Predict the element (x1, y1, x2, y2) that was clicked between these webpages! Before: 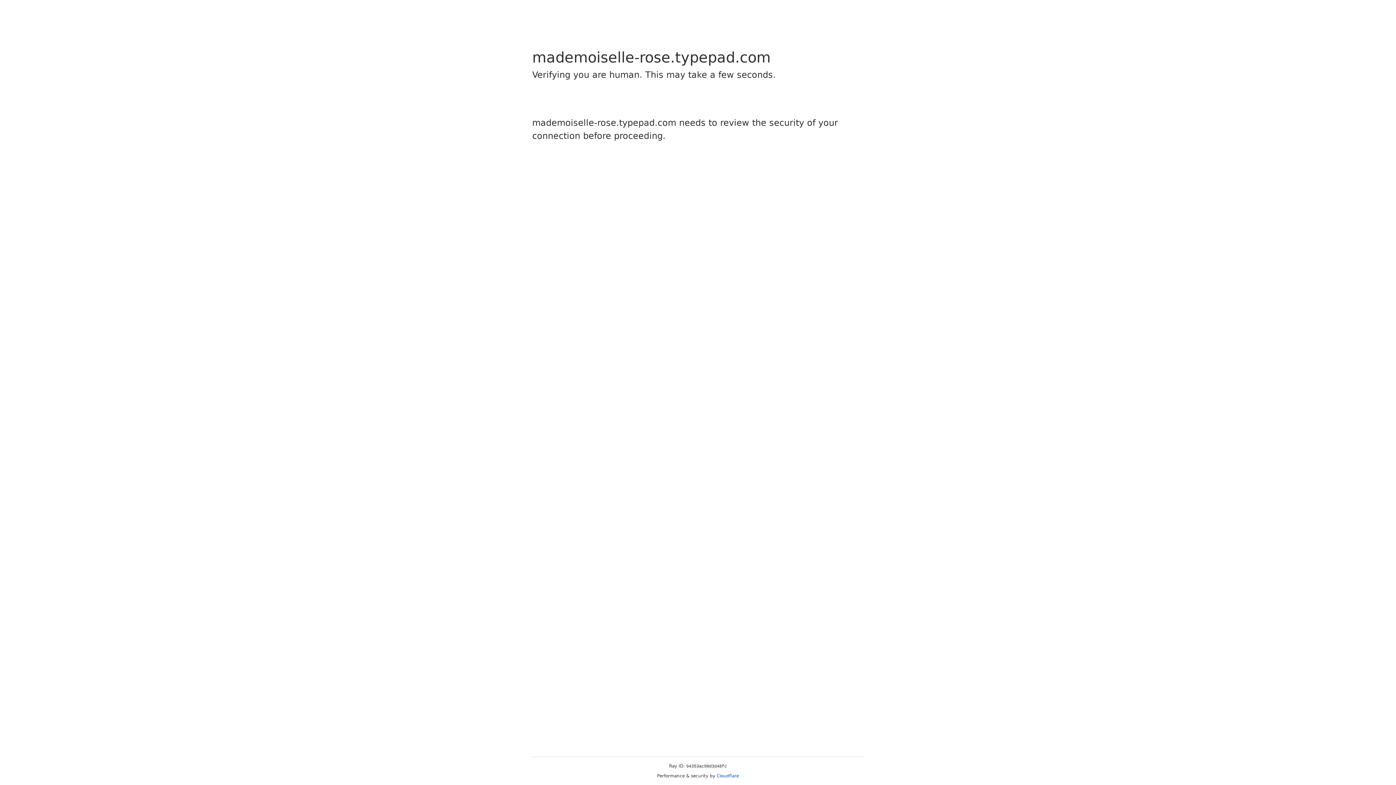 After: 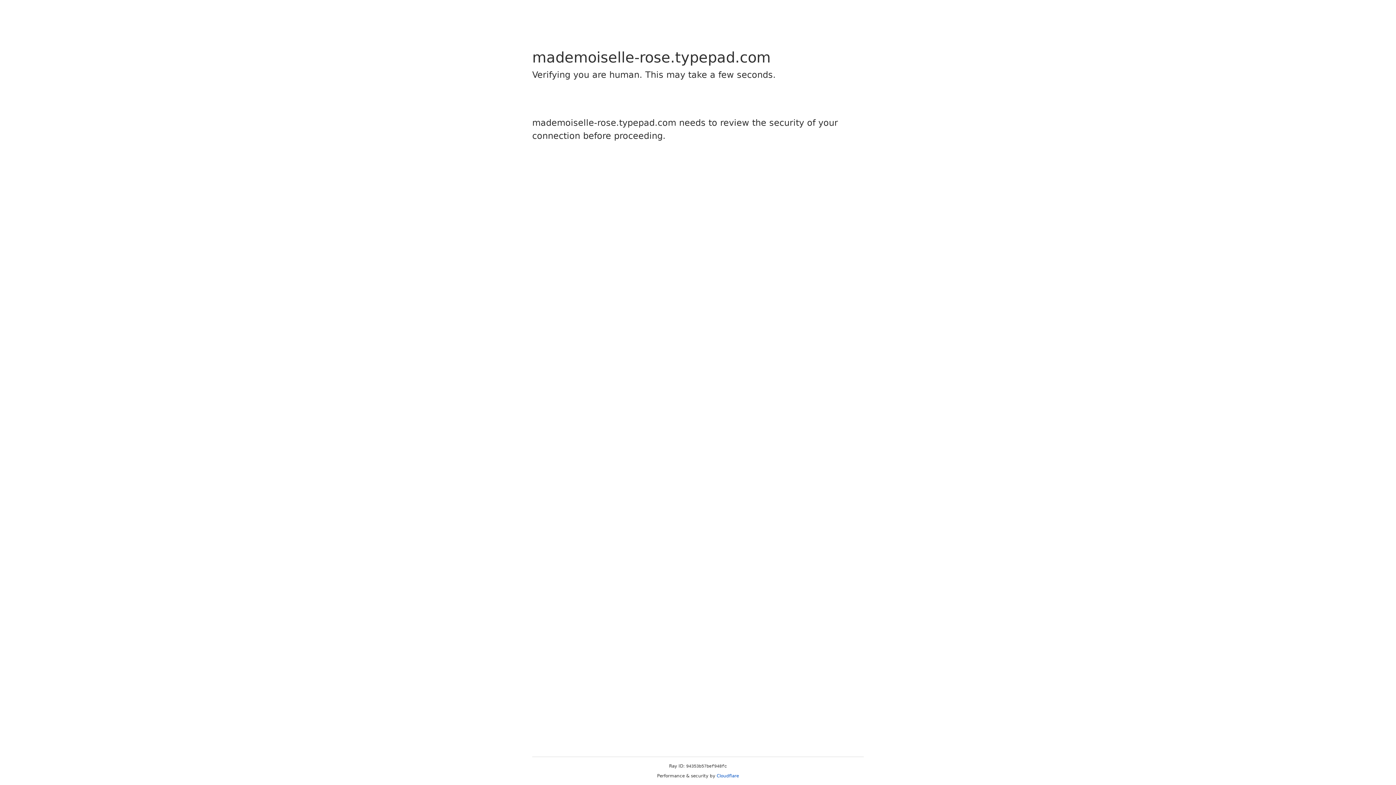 Action: label: Cloudflare bbox: (716, 773, 739, 778)